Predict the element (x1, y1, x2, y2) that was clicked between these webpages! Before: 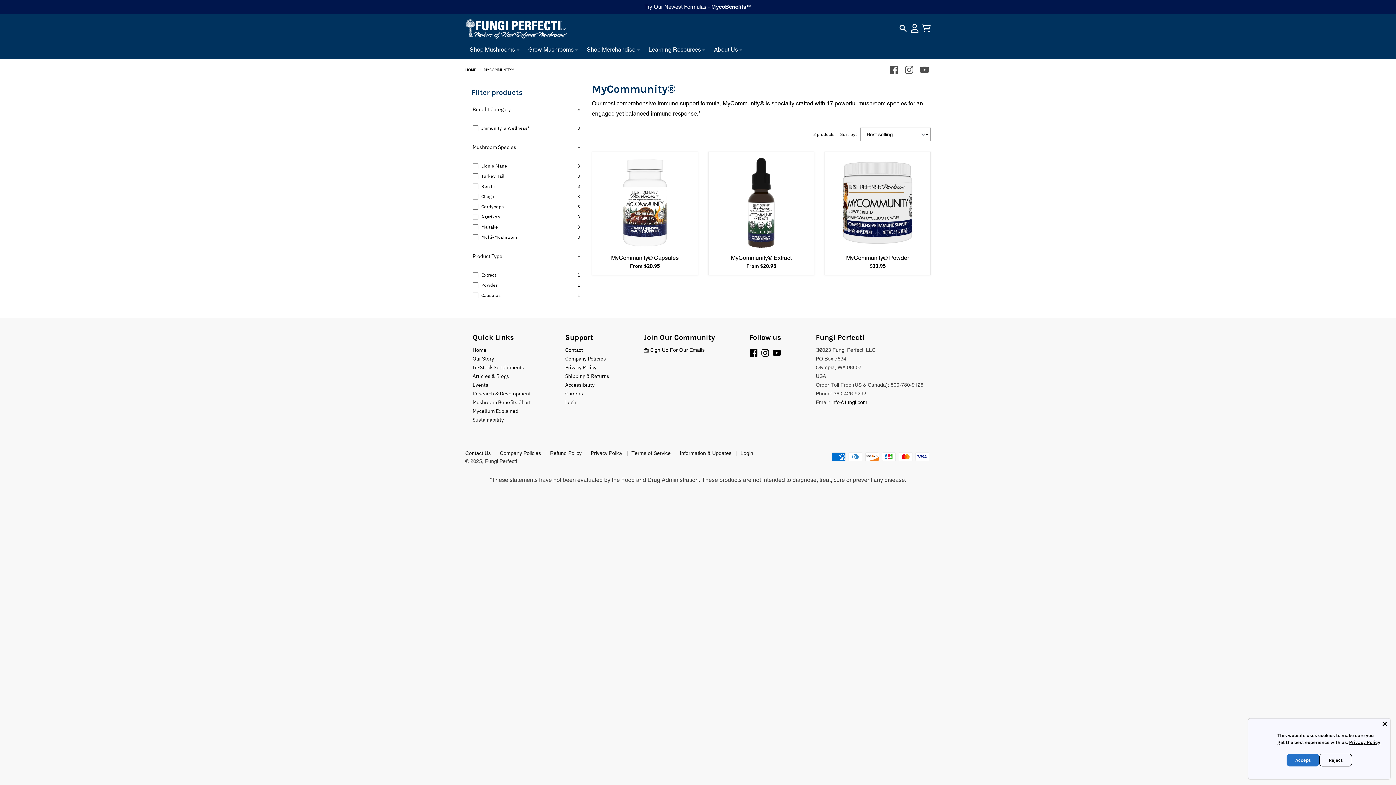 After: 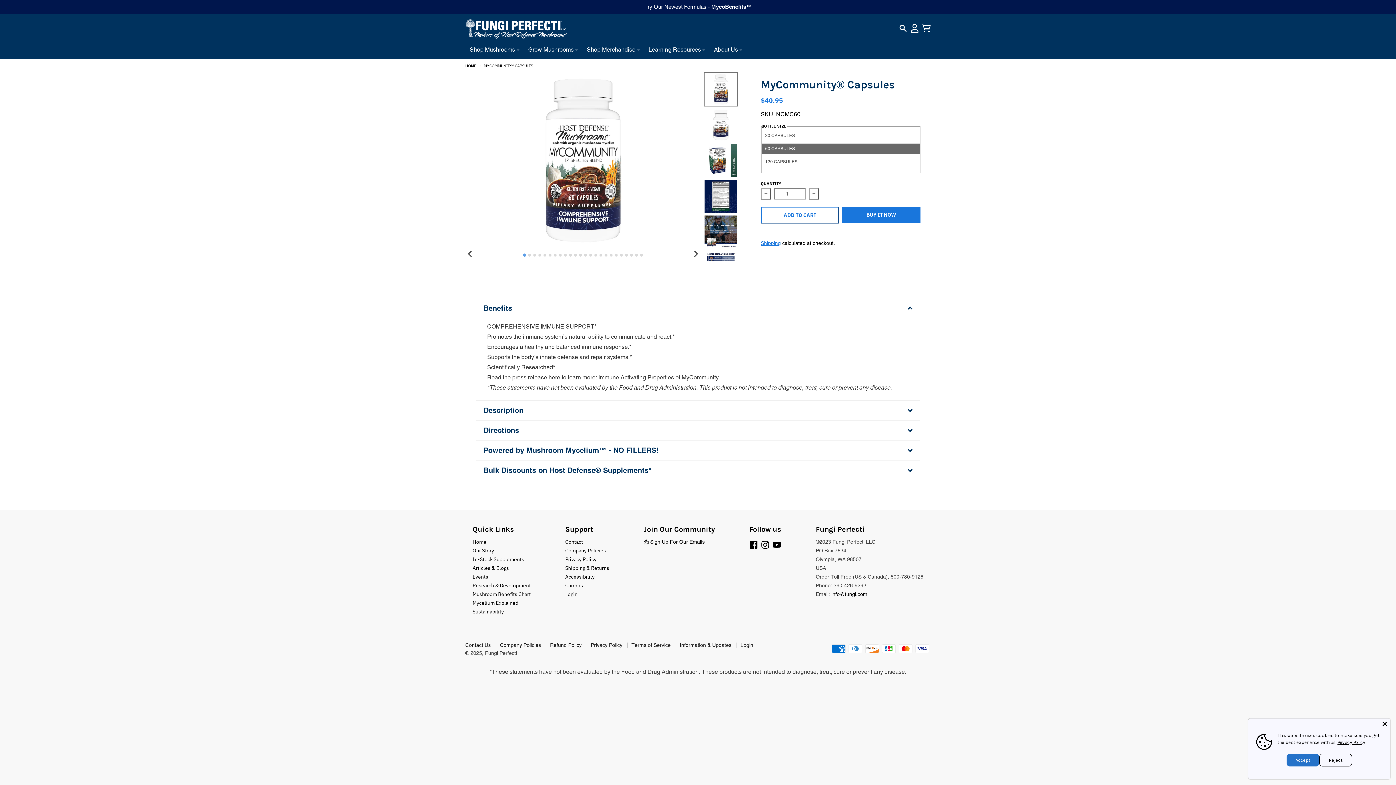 Action: bbox: (597, 155, 692, 250)